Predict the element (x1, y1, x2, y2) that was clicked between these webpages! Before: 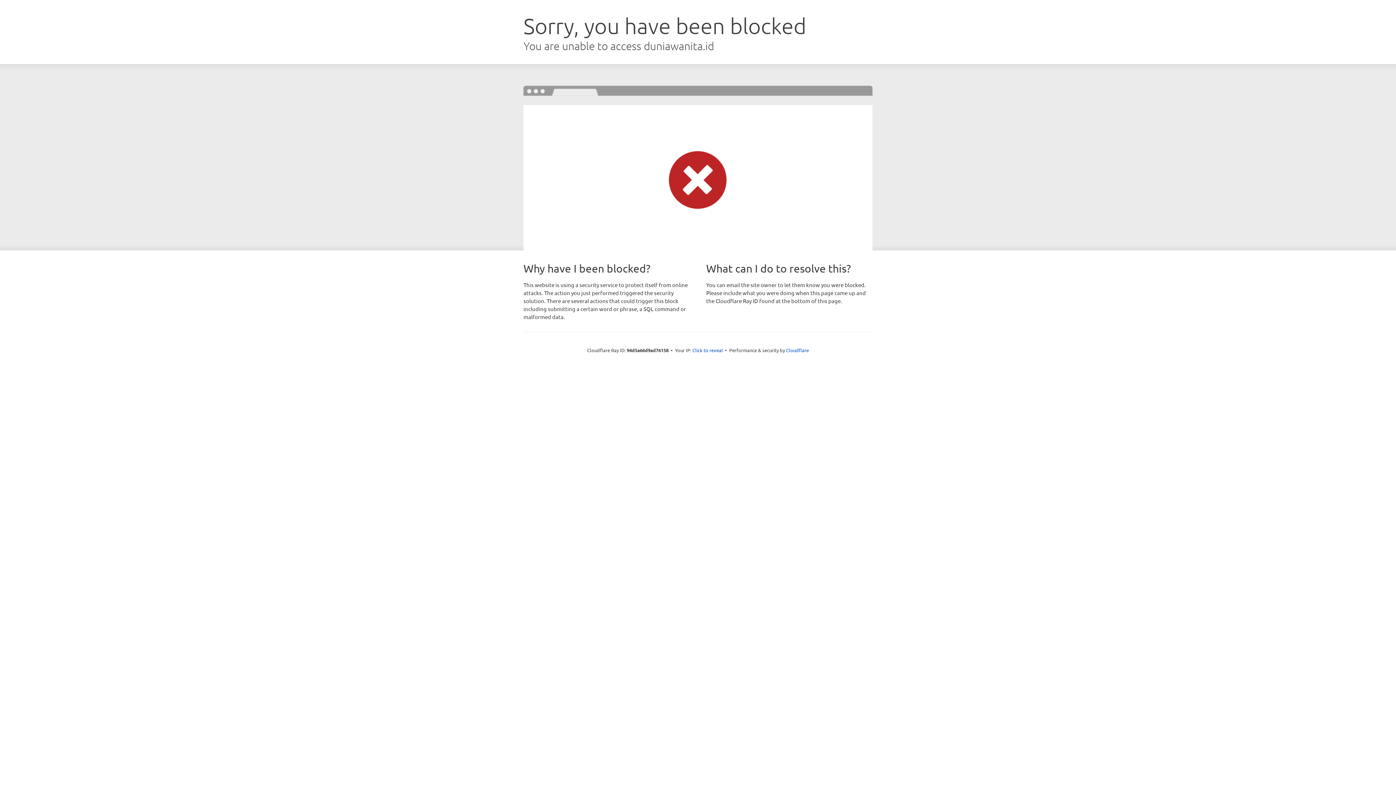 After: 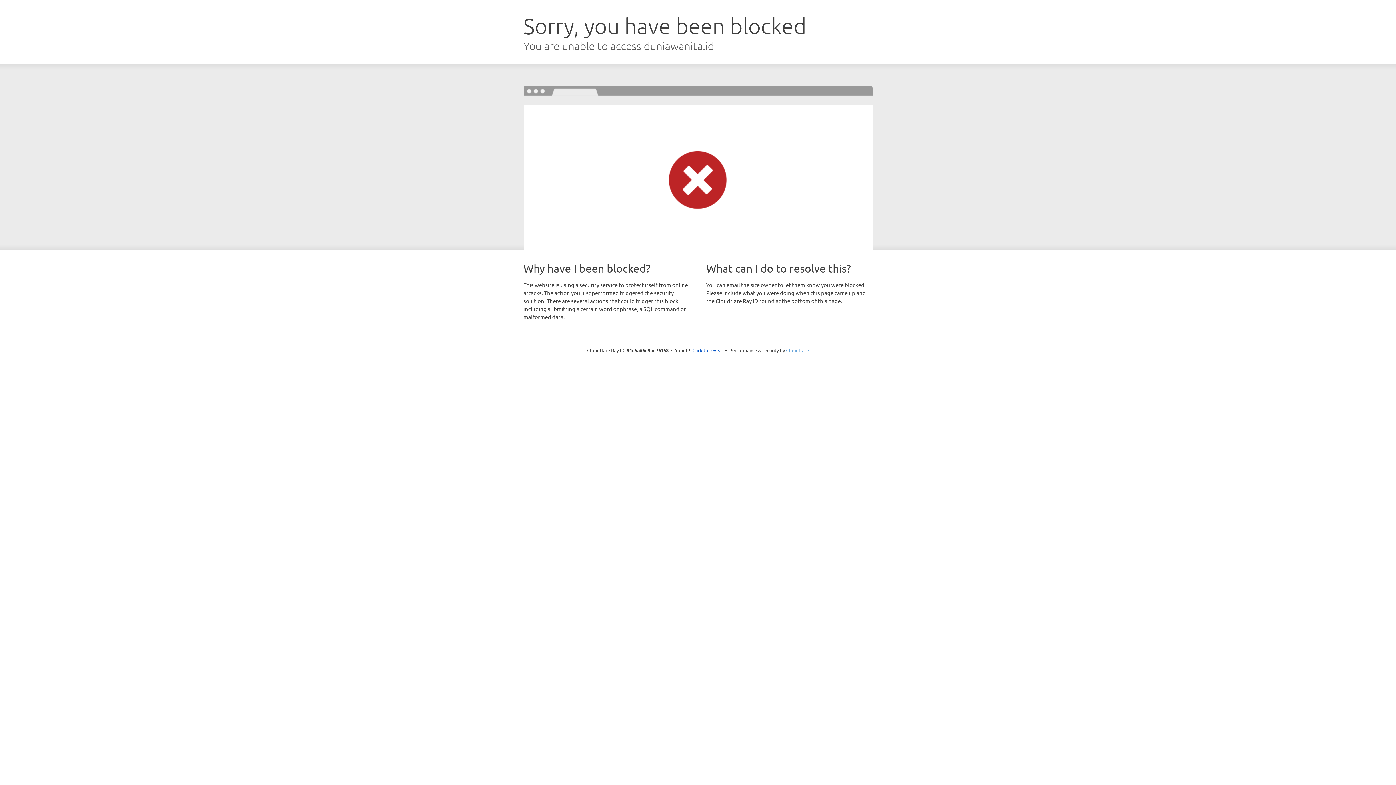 Action: label: Cloudflare bbox: (786, 347, 809, 353)